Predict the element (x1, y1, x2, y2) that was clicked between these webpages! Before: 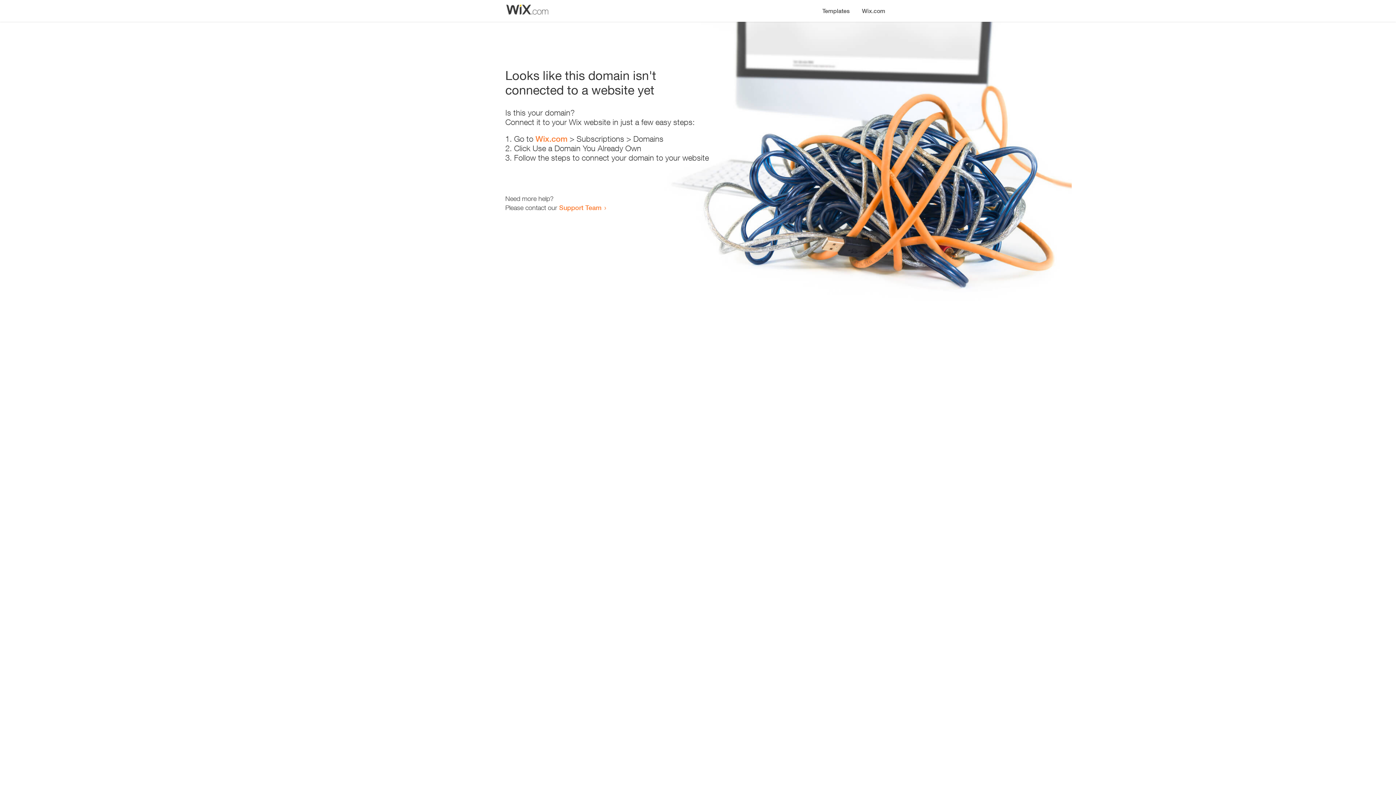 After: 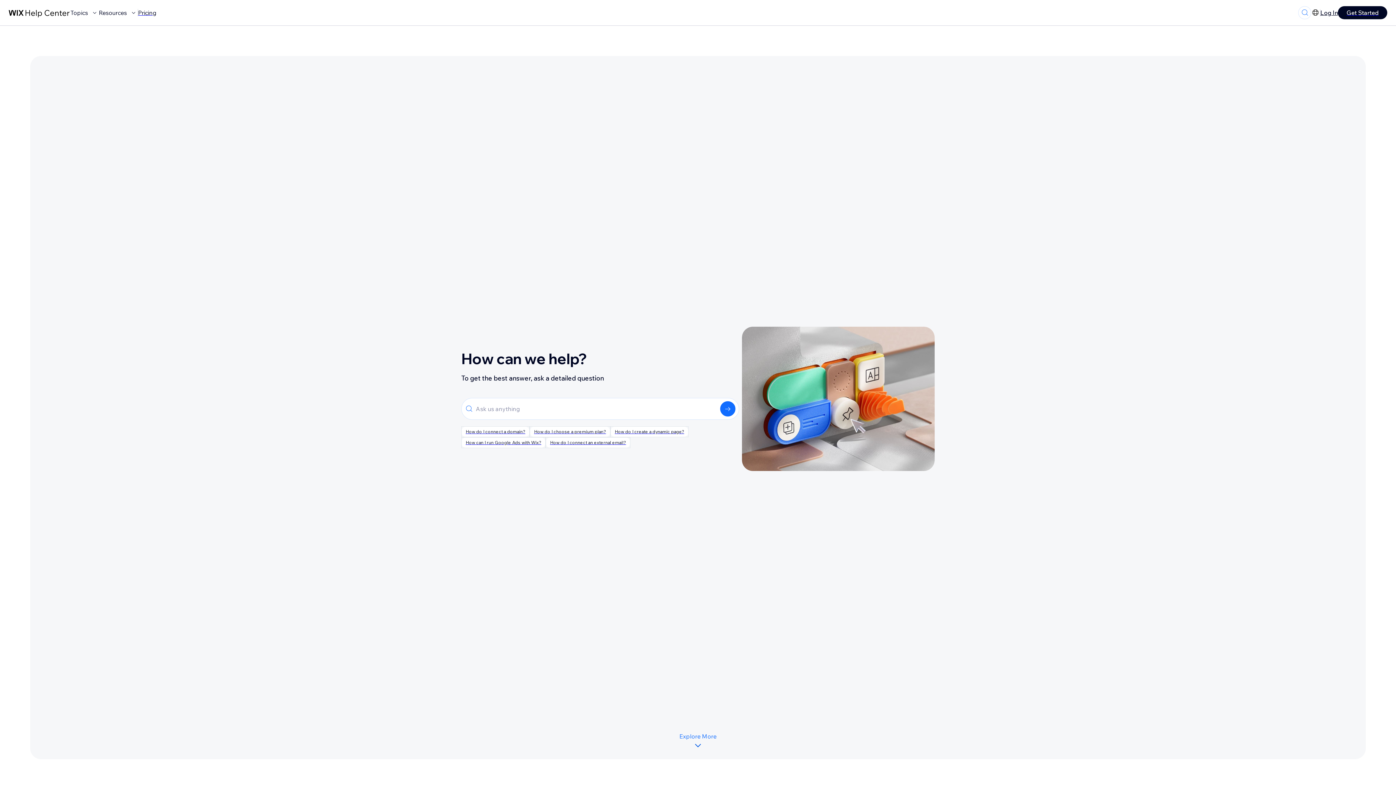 Action: bbox: (559, 203, 601, 211) label: Support Team